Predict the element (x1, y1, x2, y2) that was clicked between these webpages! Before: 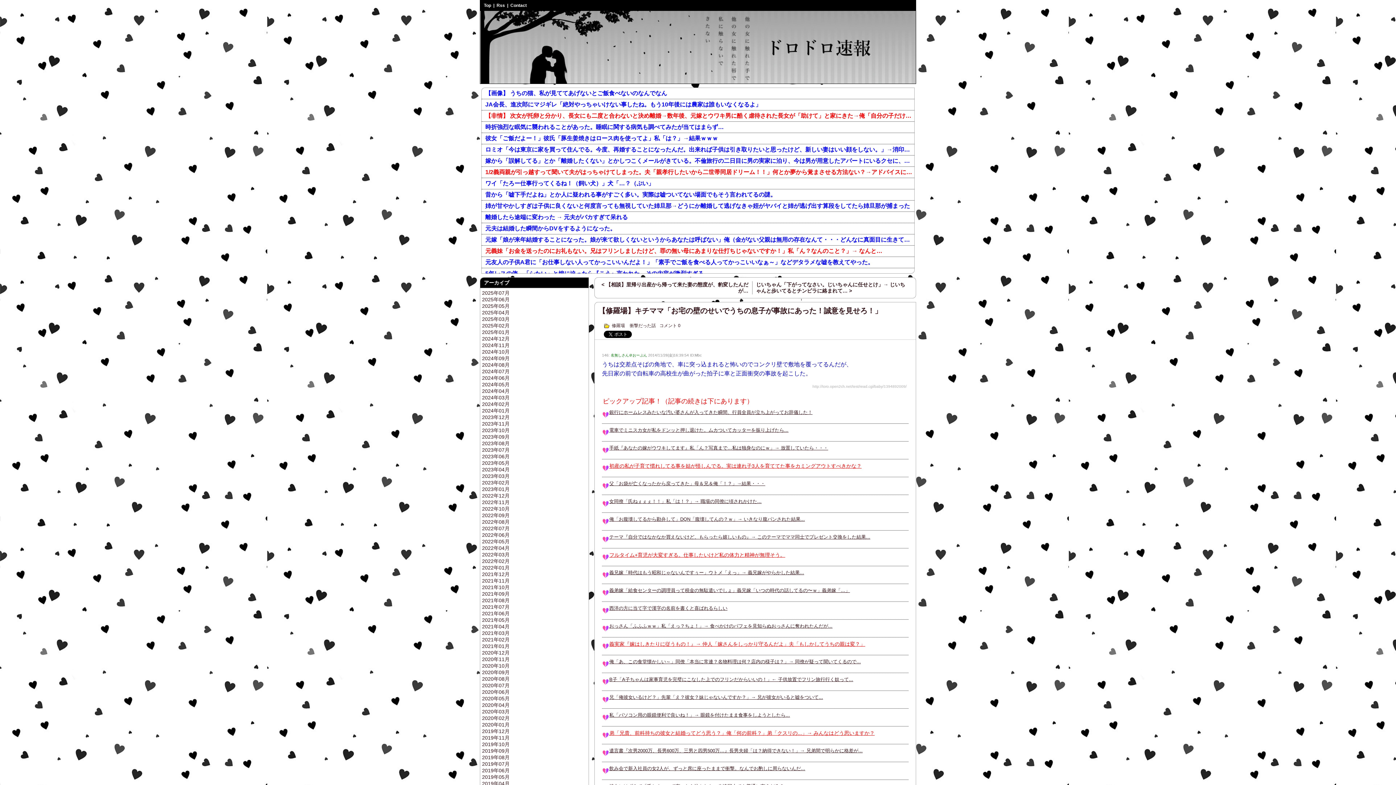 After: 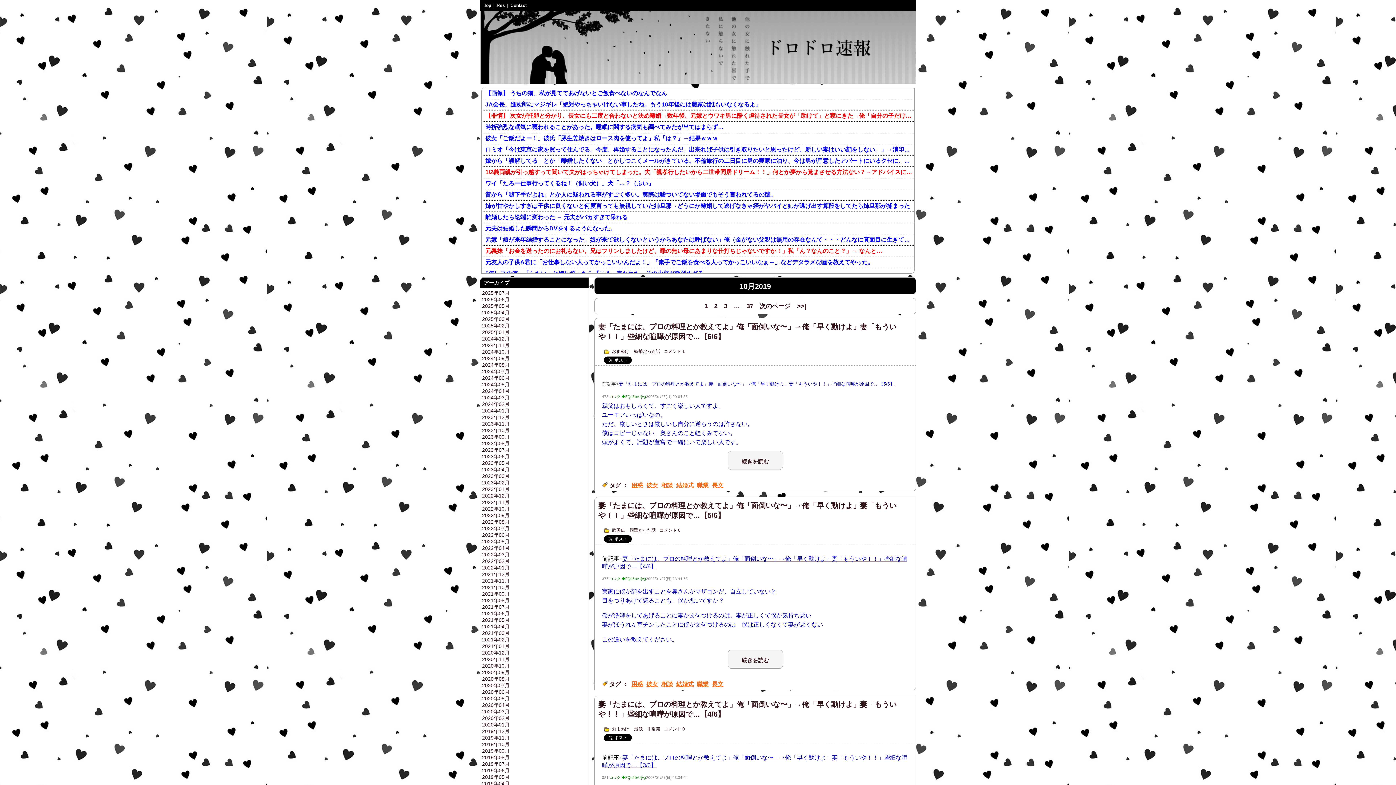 Action: bbox: (482, 741, 509, 747) label: 2019年10月